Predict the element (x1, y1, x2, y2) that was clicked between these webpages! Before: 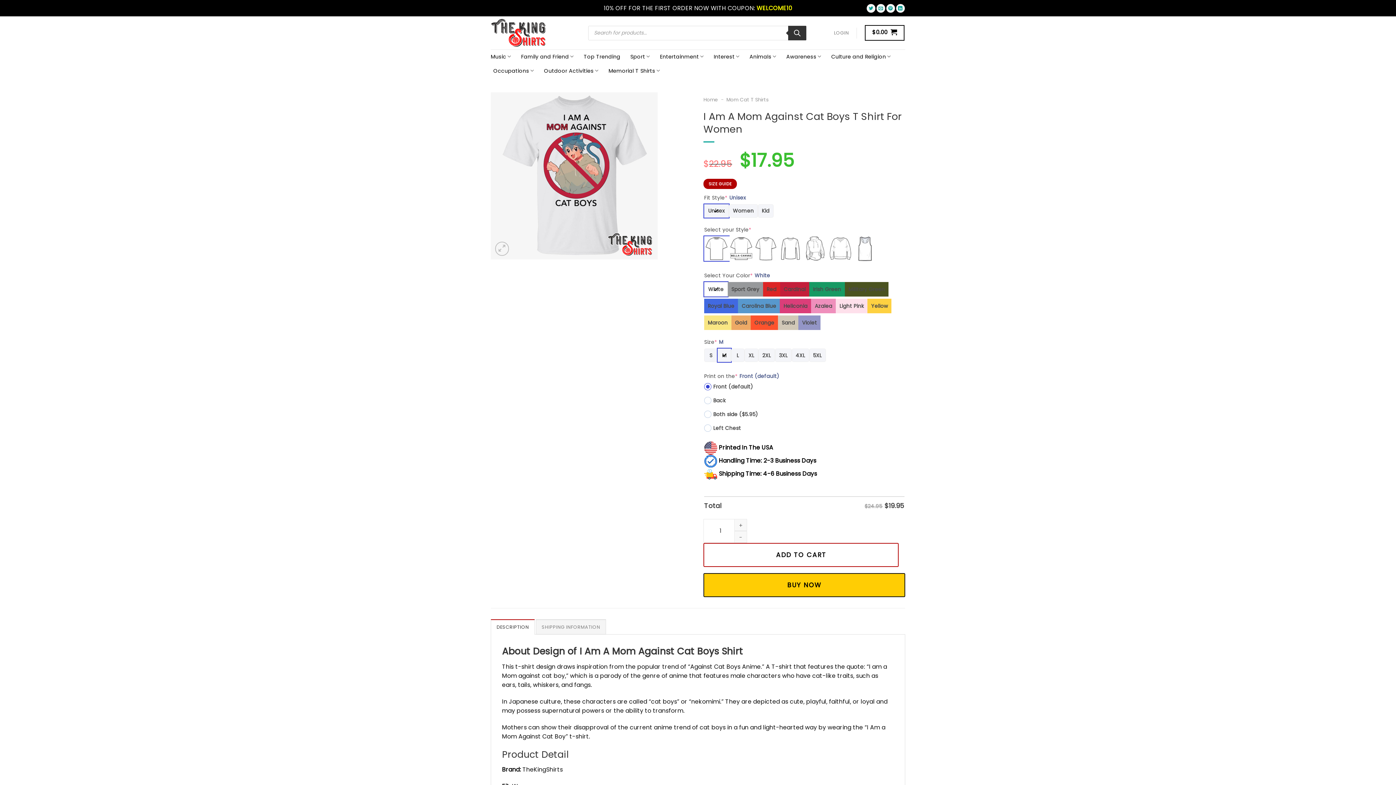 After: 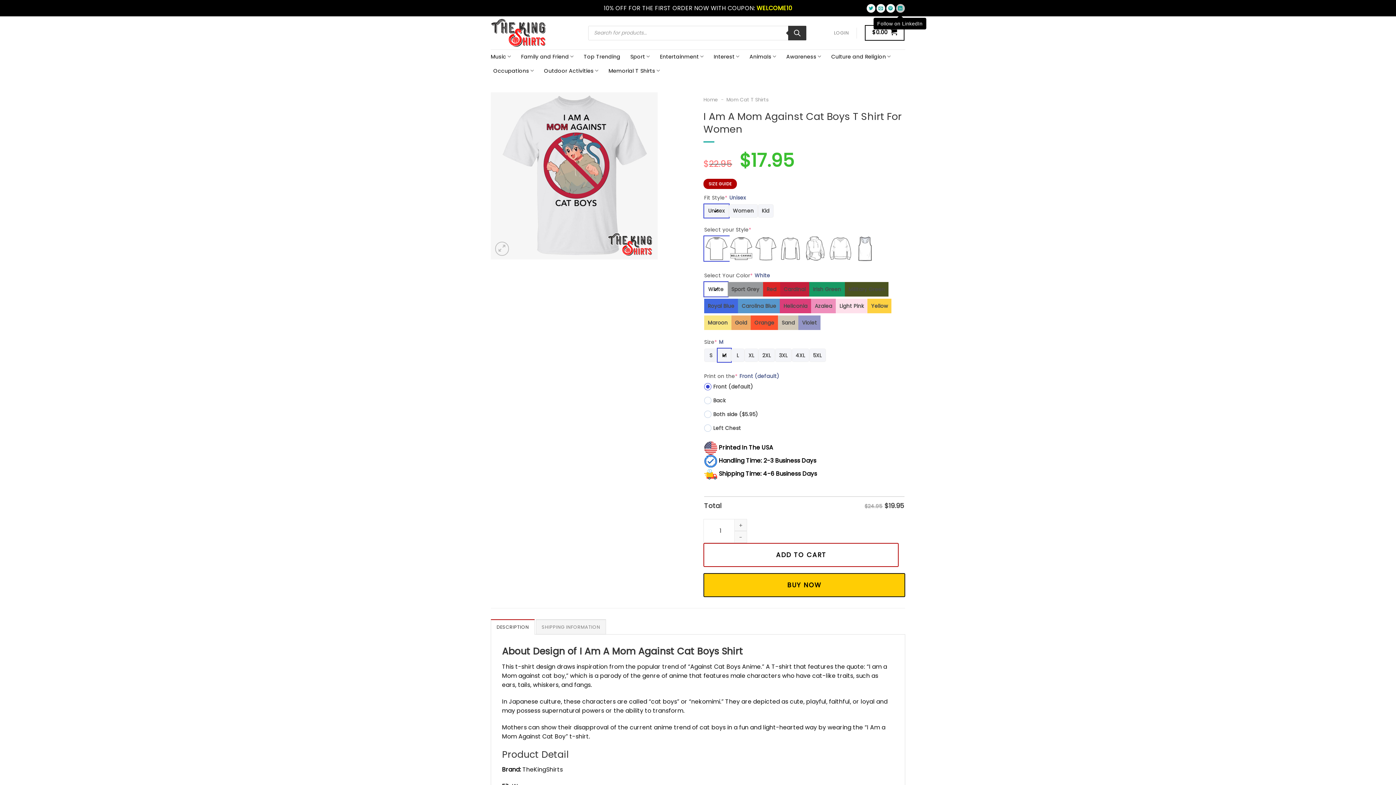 Action: label: Follow on LinkedIn bbox: (896, 3, 904, 12)